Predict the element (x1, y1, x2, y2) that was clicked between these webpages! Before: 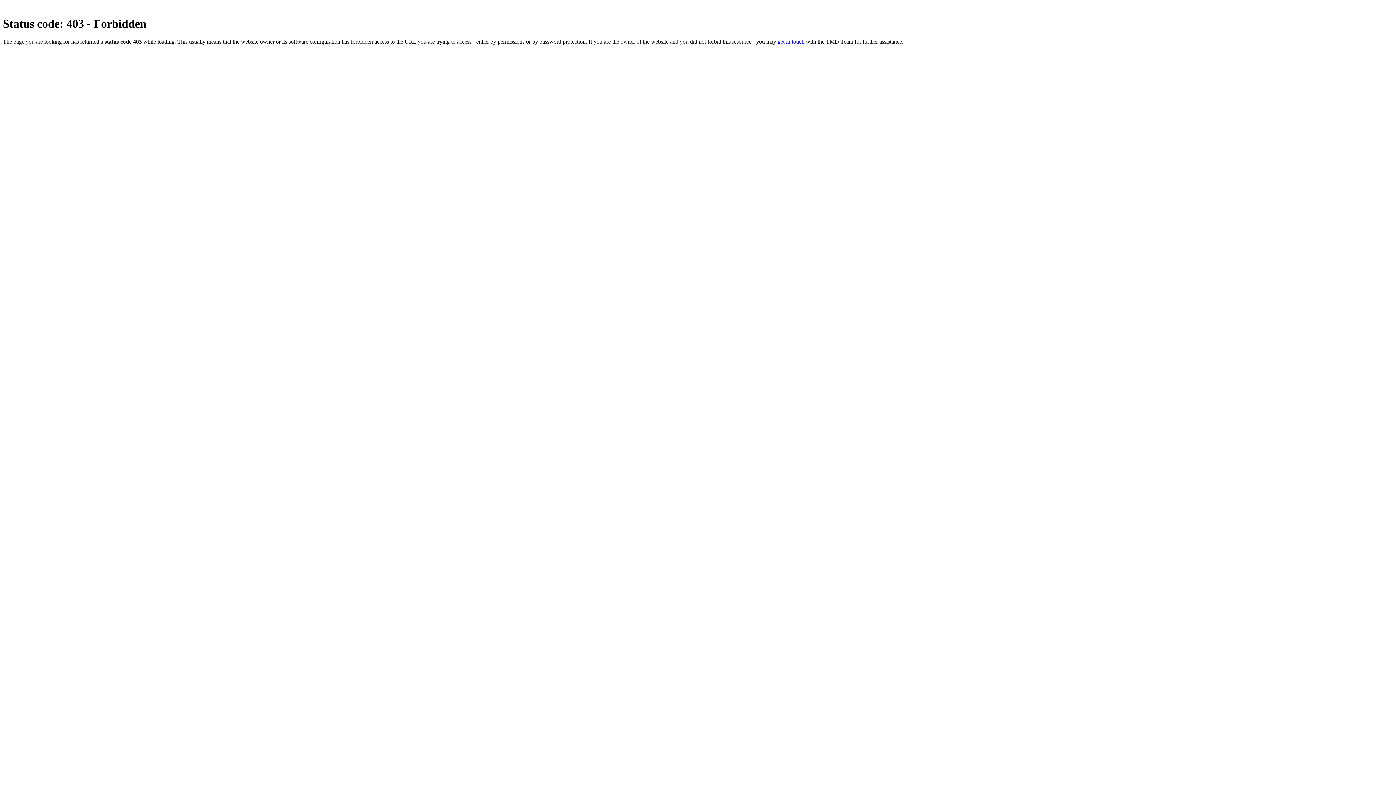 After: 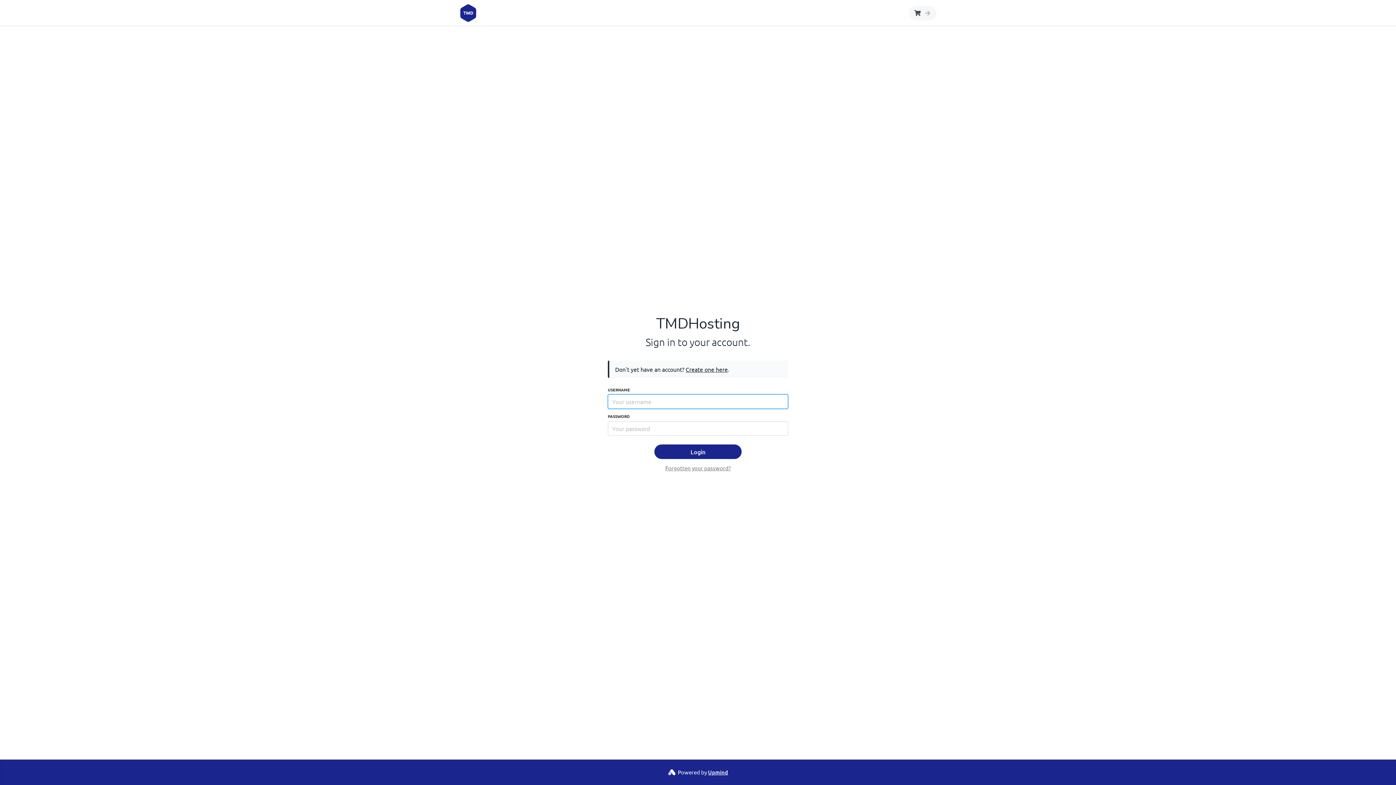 Action: bbox: (777, 38, 804, 44) label: get in touch